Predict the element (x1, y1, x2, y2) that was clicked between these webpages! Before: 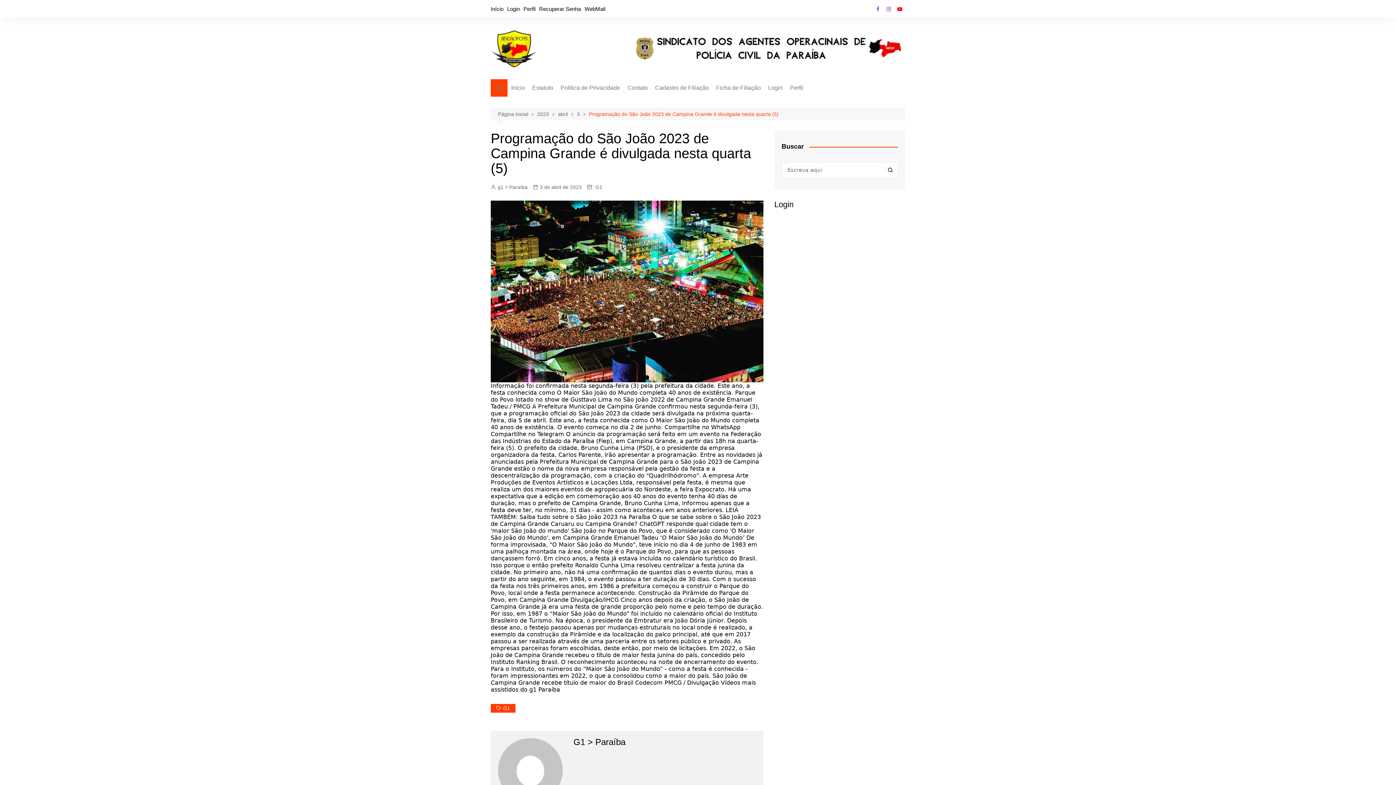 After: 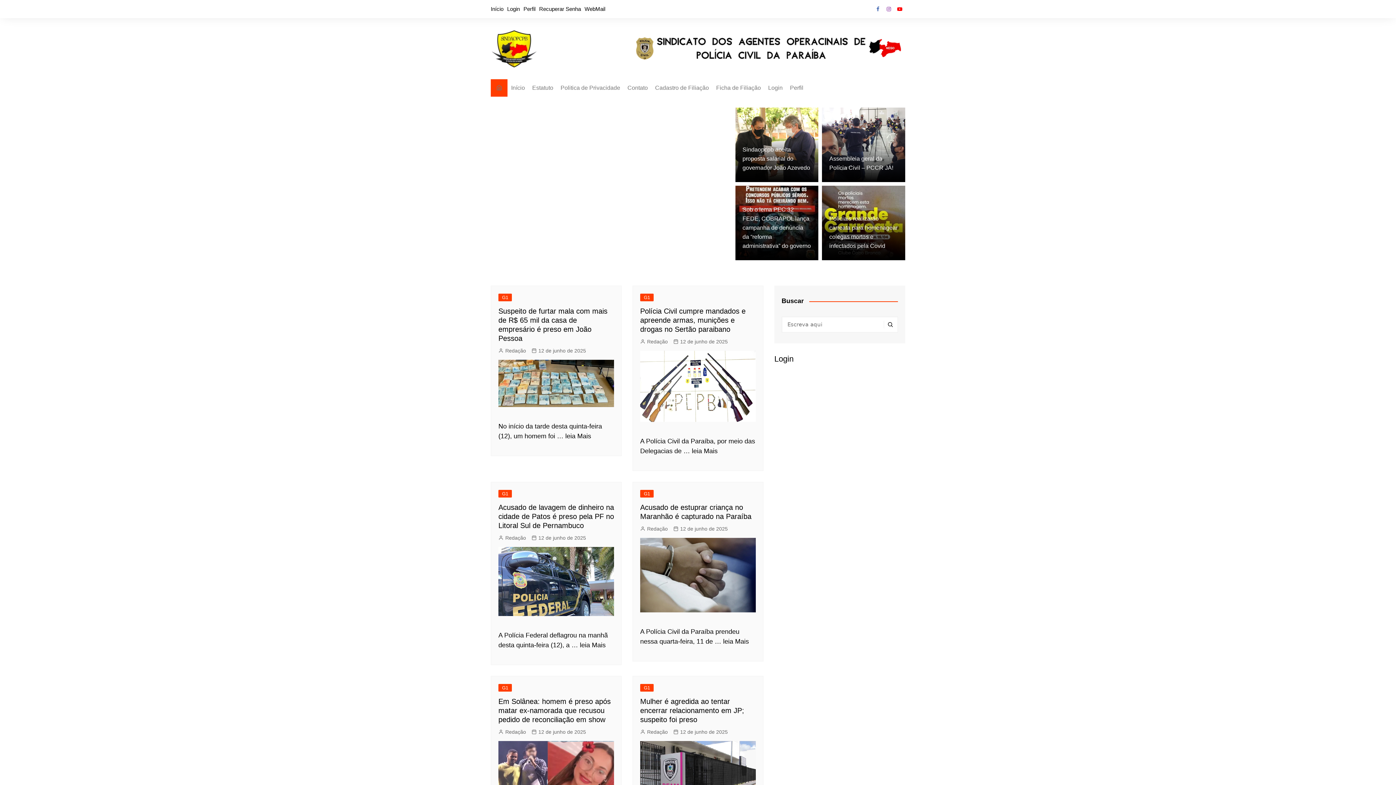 Action: bbox: (490, 79, 507, 96)